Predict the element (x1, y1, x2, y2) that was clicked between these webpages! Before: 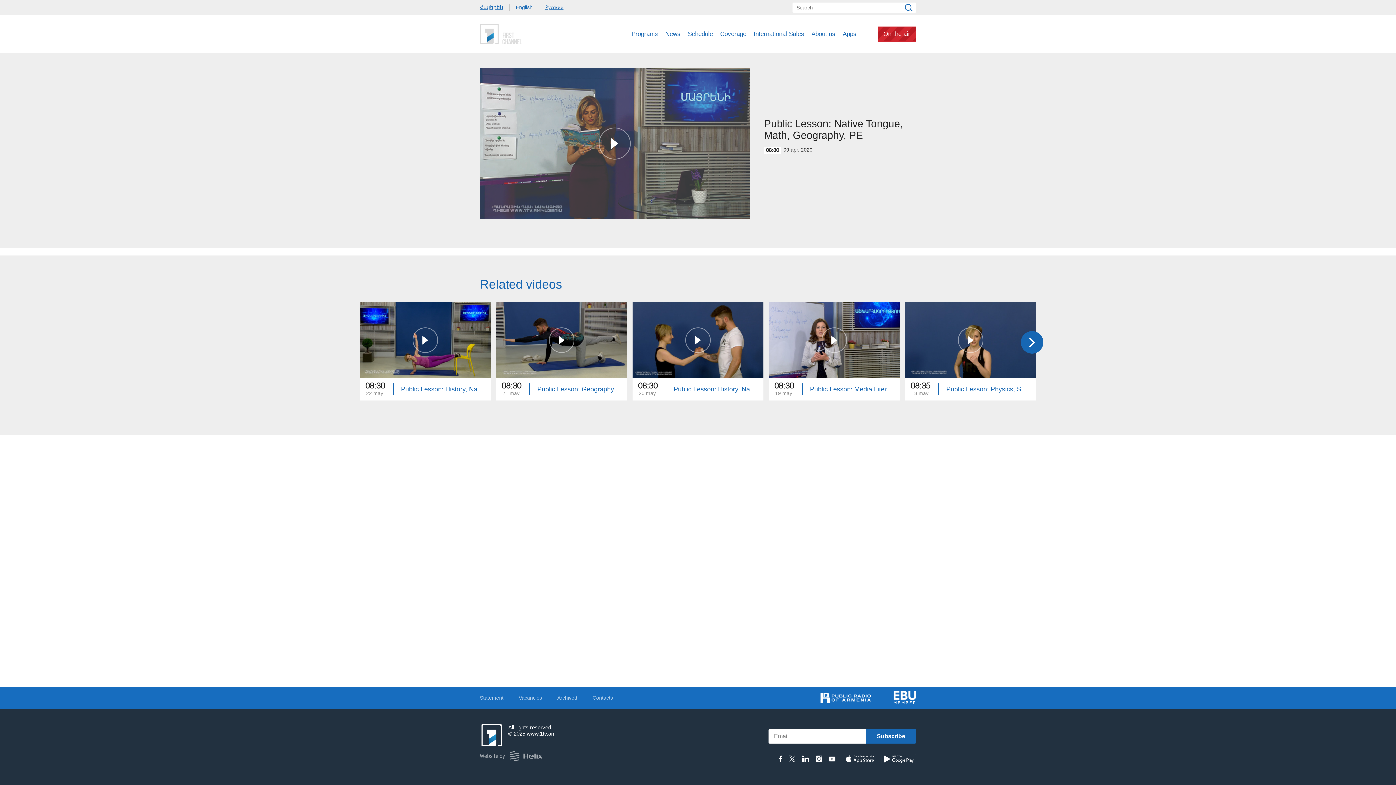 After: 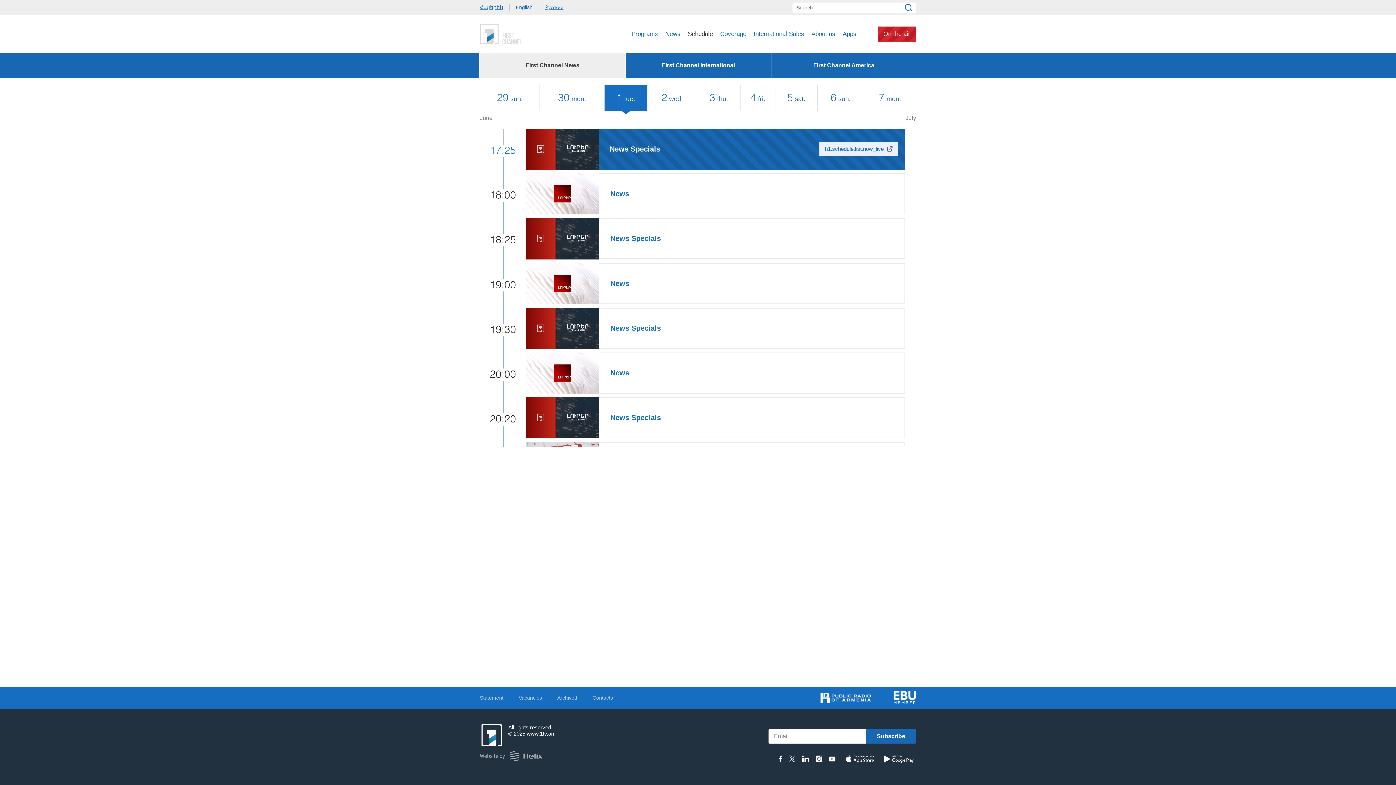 Action: bbox: (688, 30, 713, 37) label: Schedule